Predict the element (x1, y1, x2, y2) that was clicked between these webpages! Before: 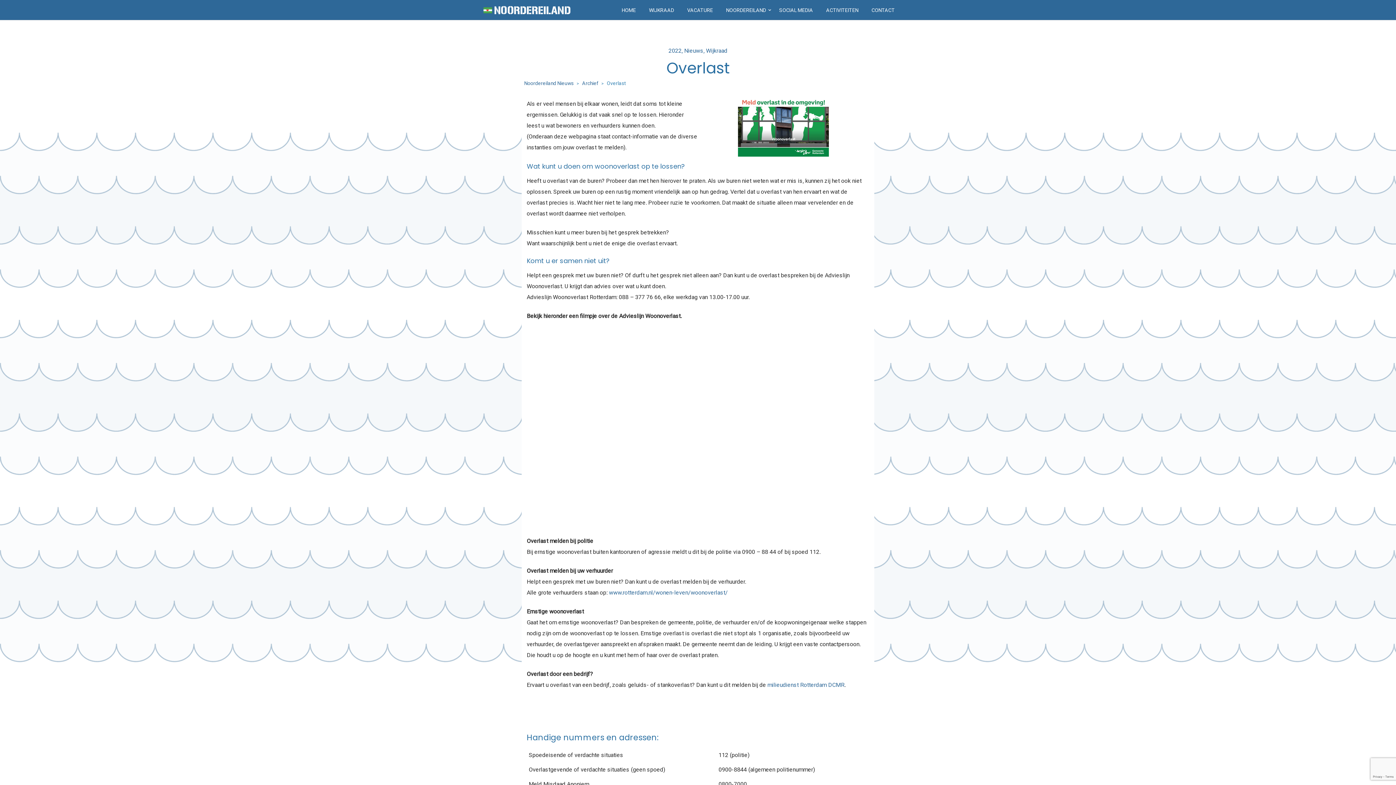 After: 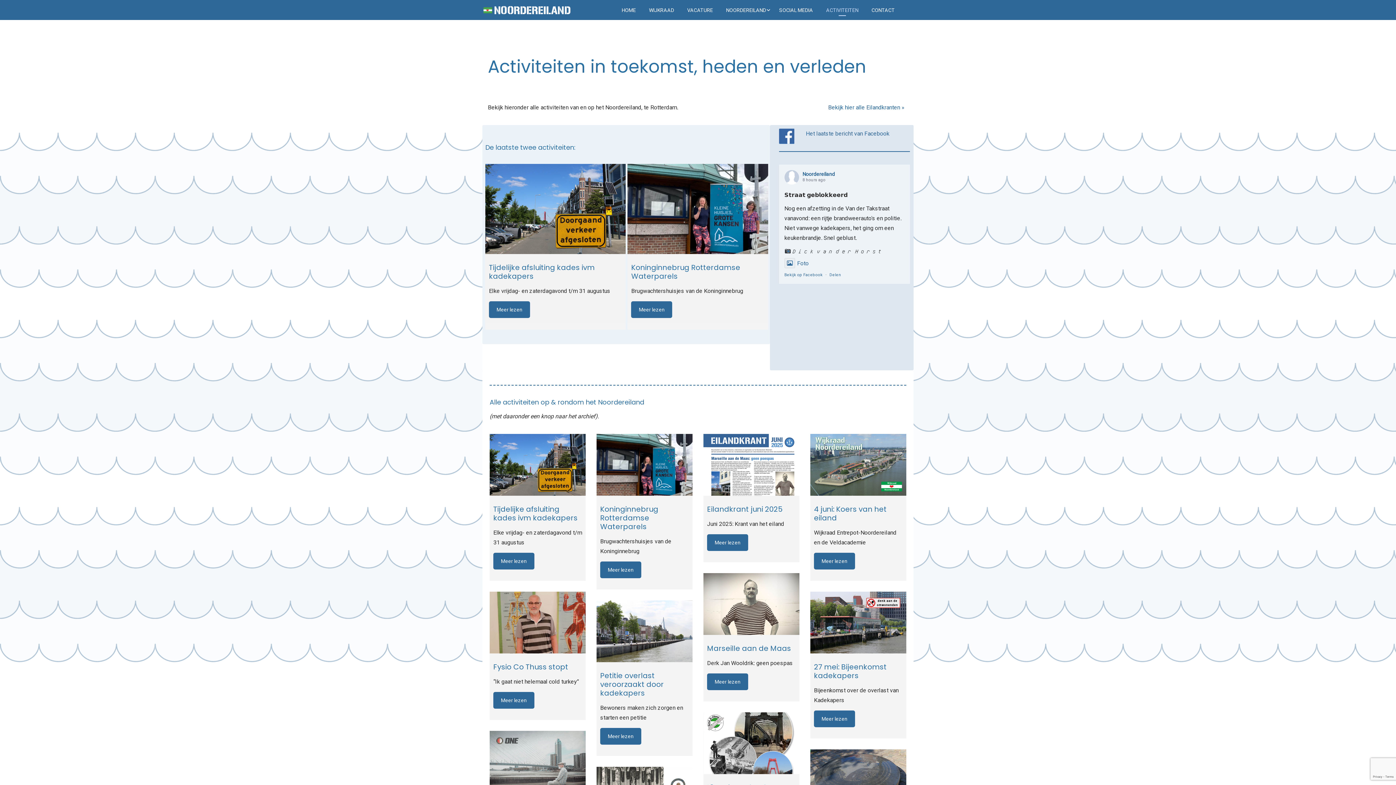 Action: label: ACTIVITEITEN bbox: (819, 5, 865, 14)